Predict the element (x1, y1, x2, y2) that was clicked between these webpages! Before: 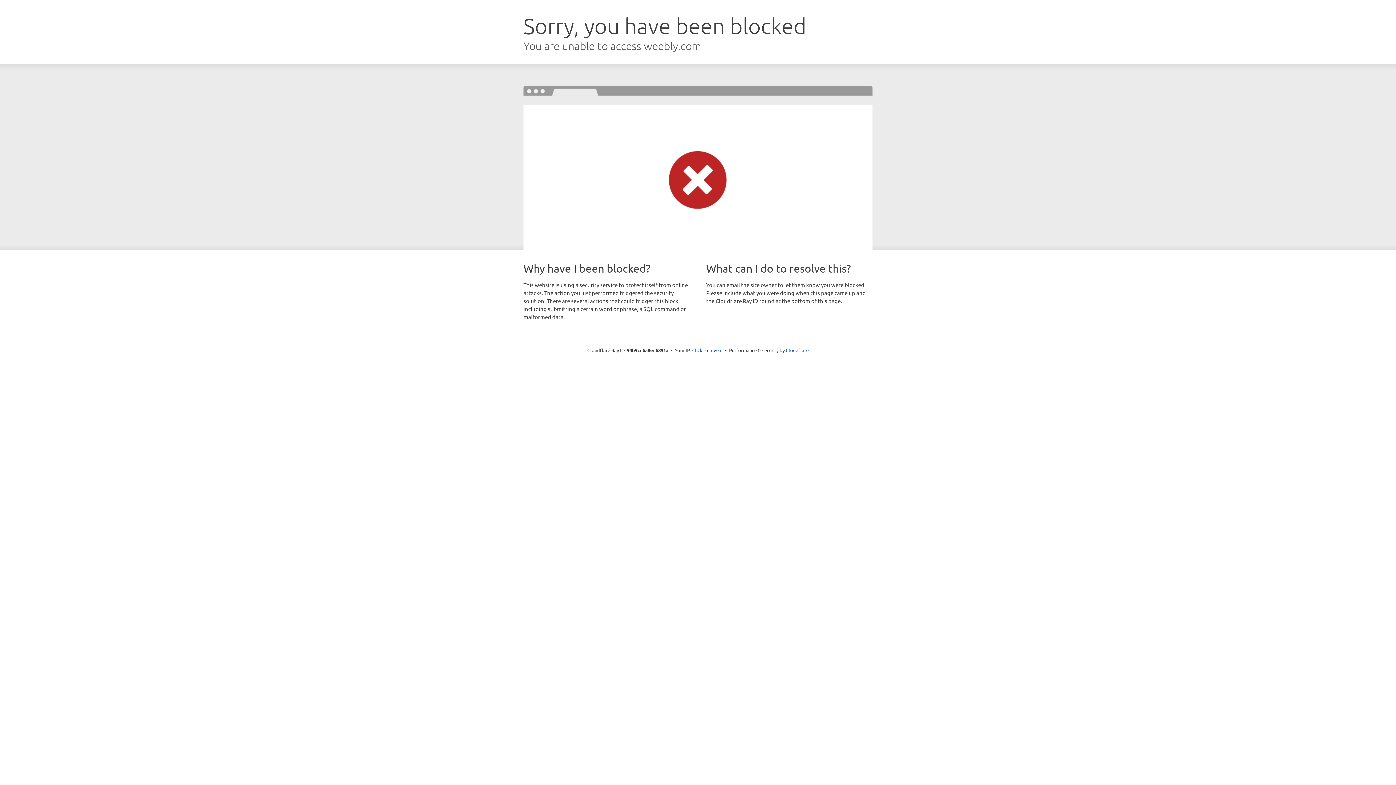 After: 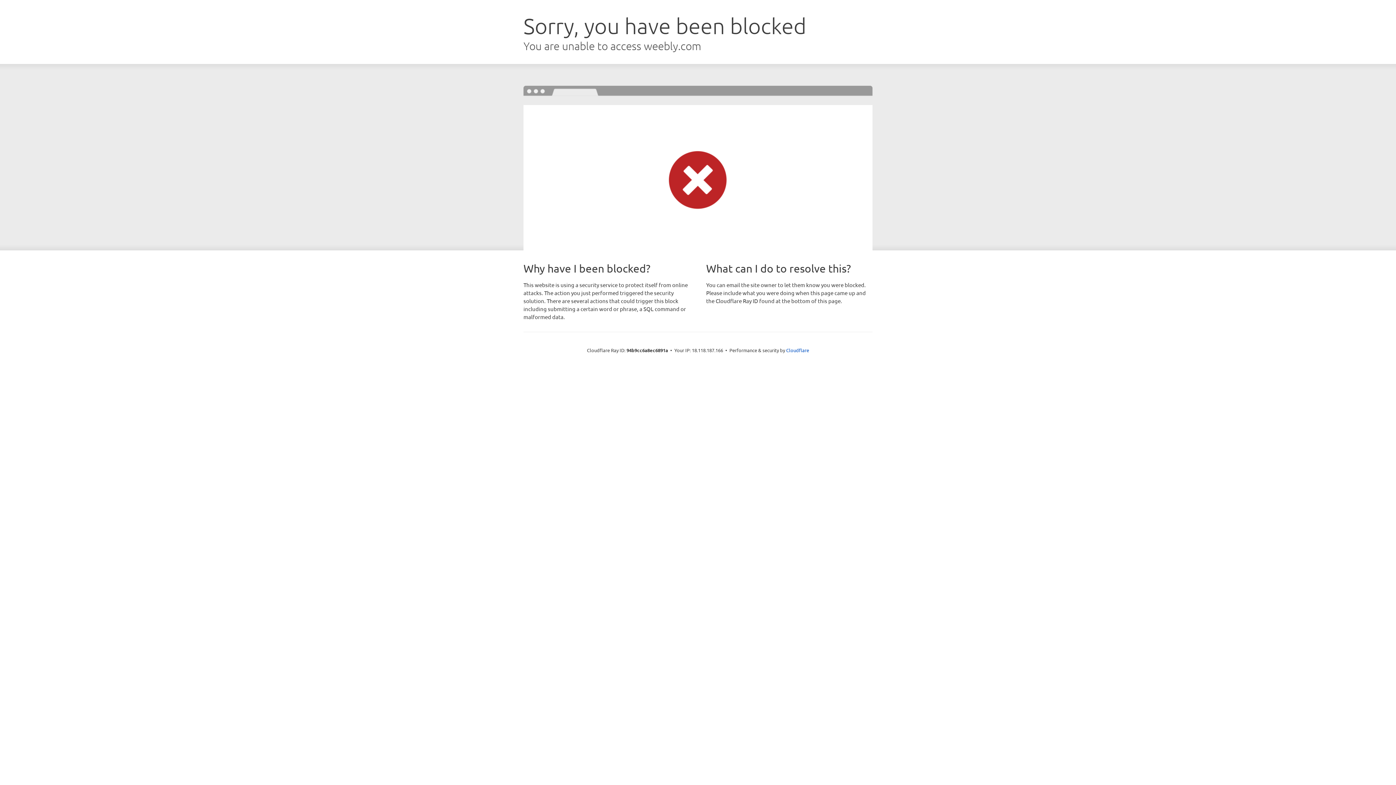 Action: label: Click to reveal bbox: (692, 346, 722, 353)